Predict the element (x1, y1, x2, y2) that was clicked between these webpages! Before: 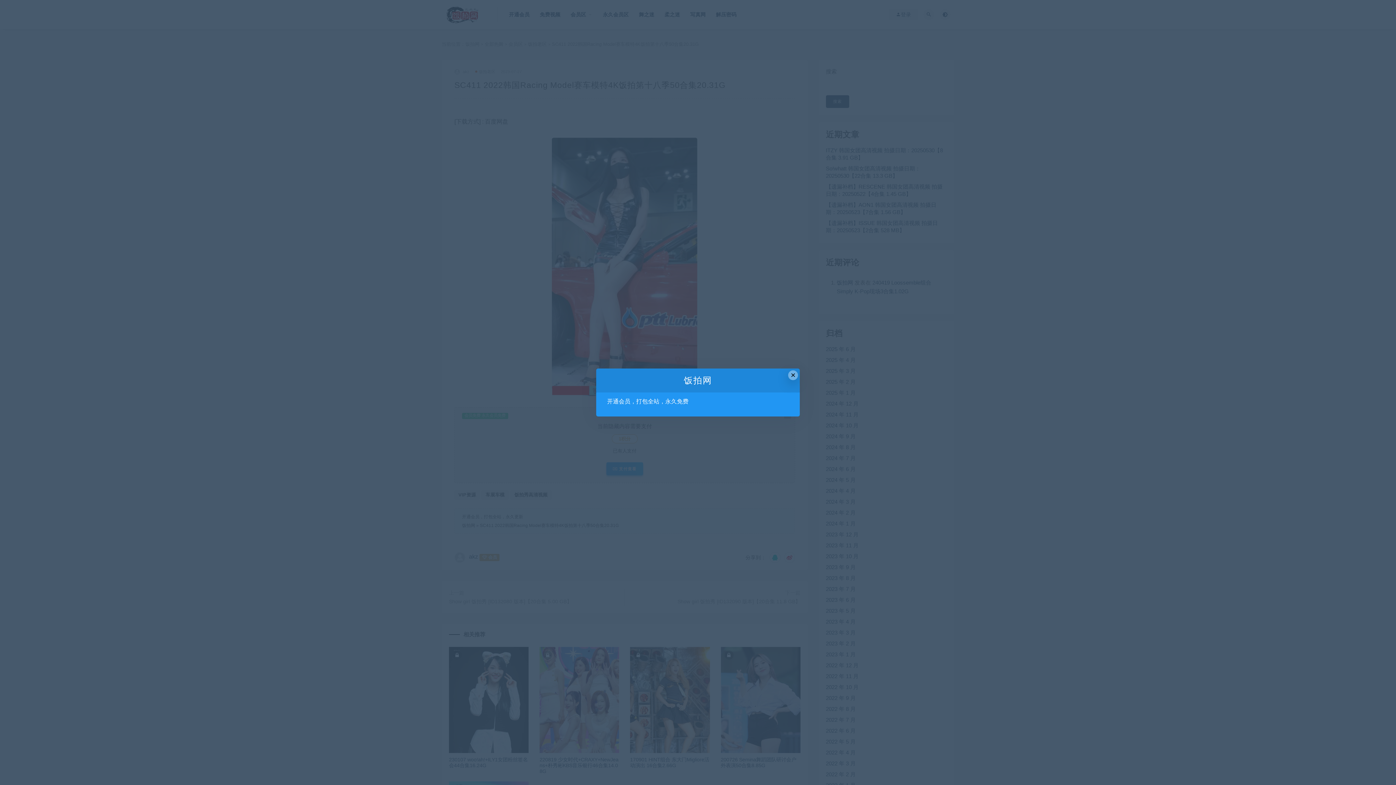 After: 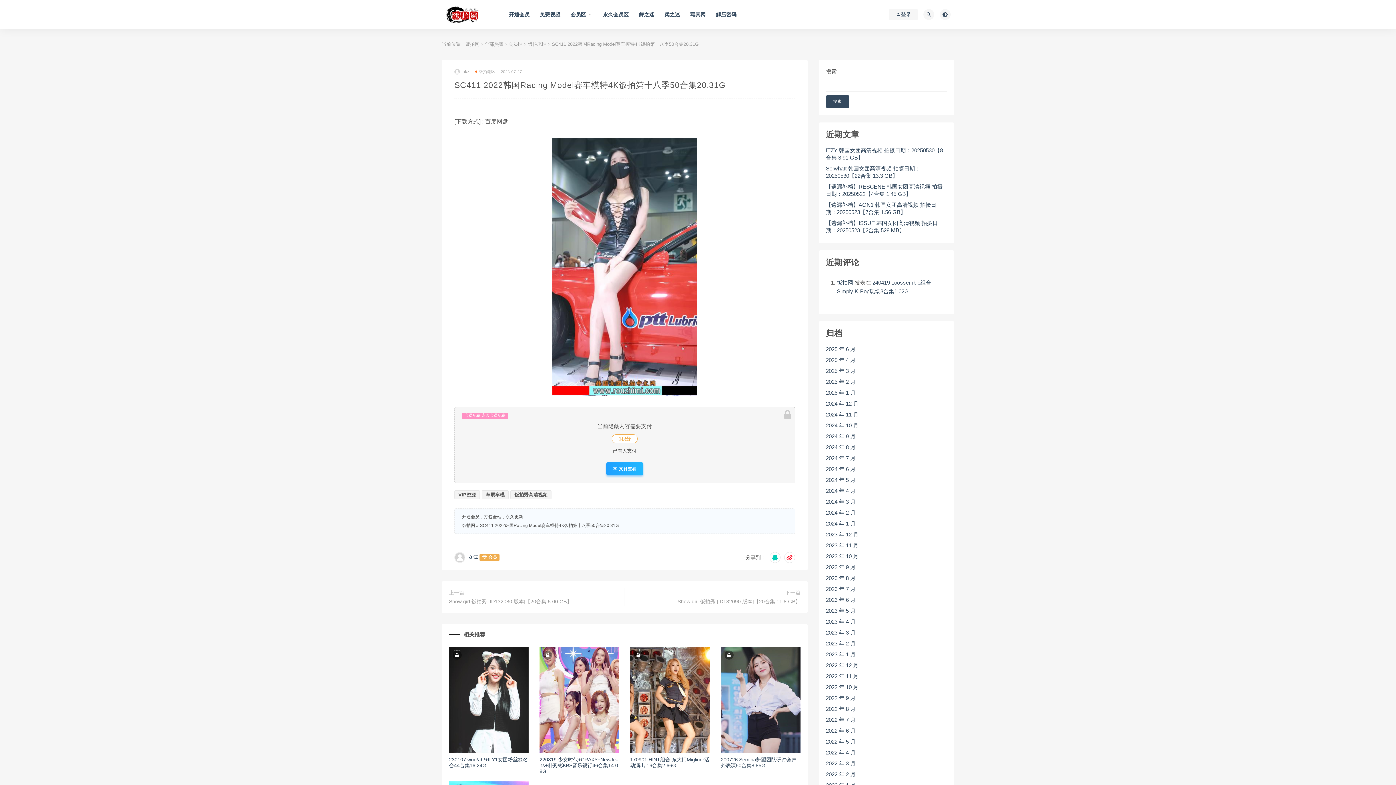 Action: label: Close this dialog bbox: (788, 370, 798, 380)